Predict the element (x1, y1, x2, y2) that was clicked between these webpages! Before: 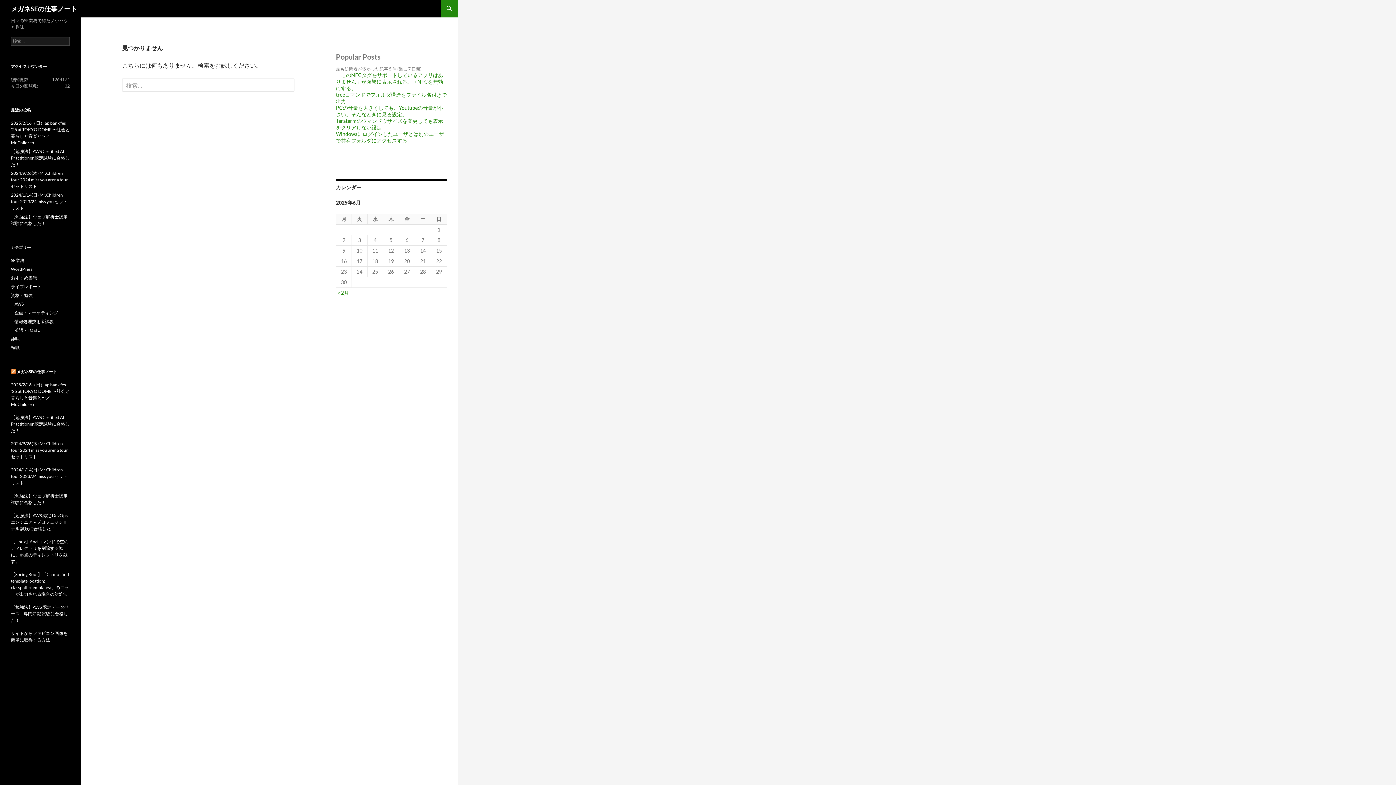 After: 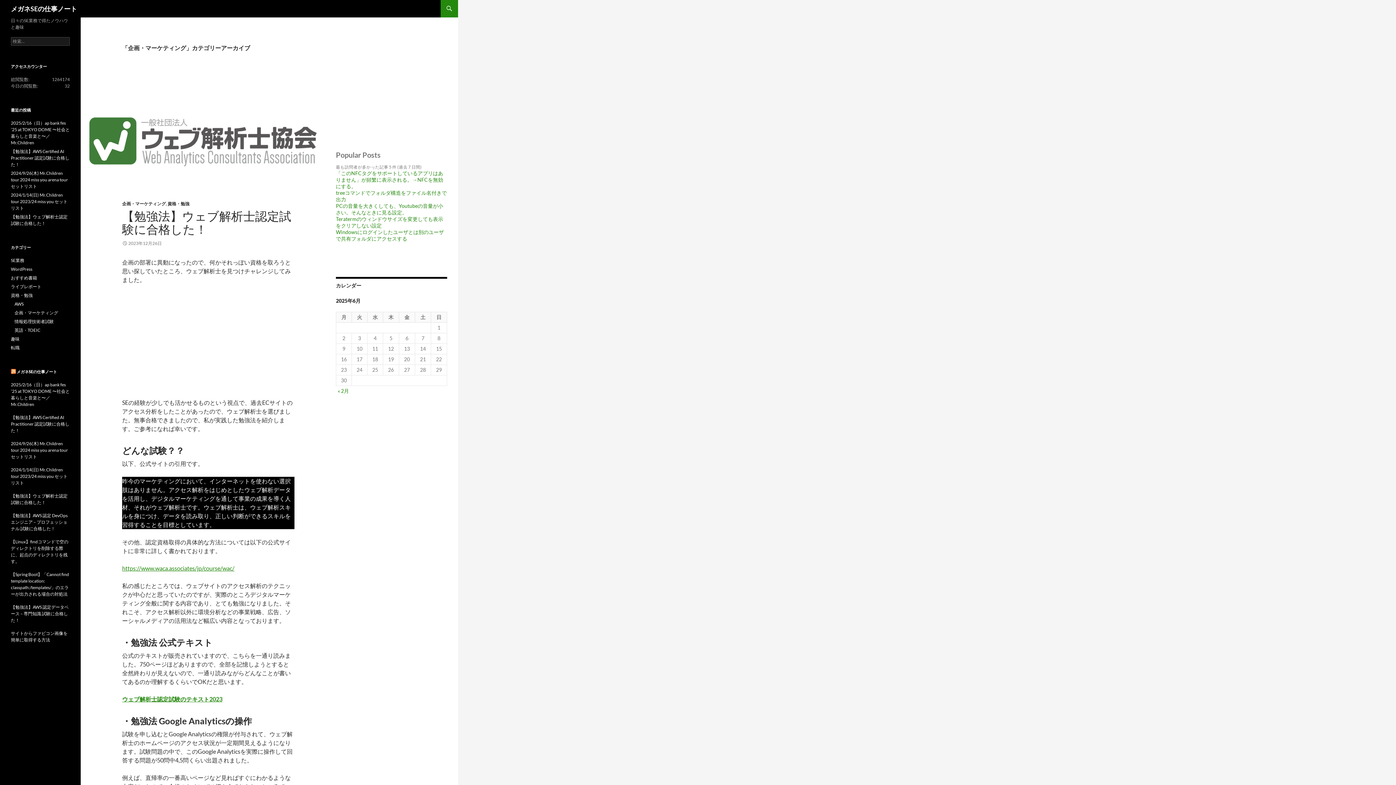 Action: label: 企画・マーケティング bbox: (14, 310, 58, 315)